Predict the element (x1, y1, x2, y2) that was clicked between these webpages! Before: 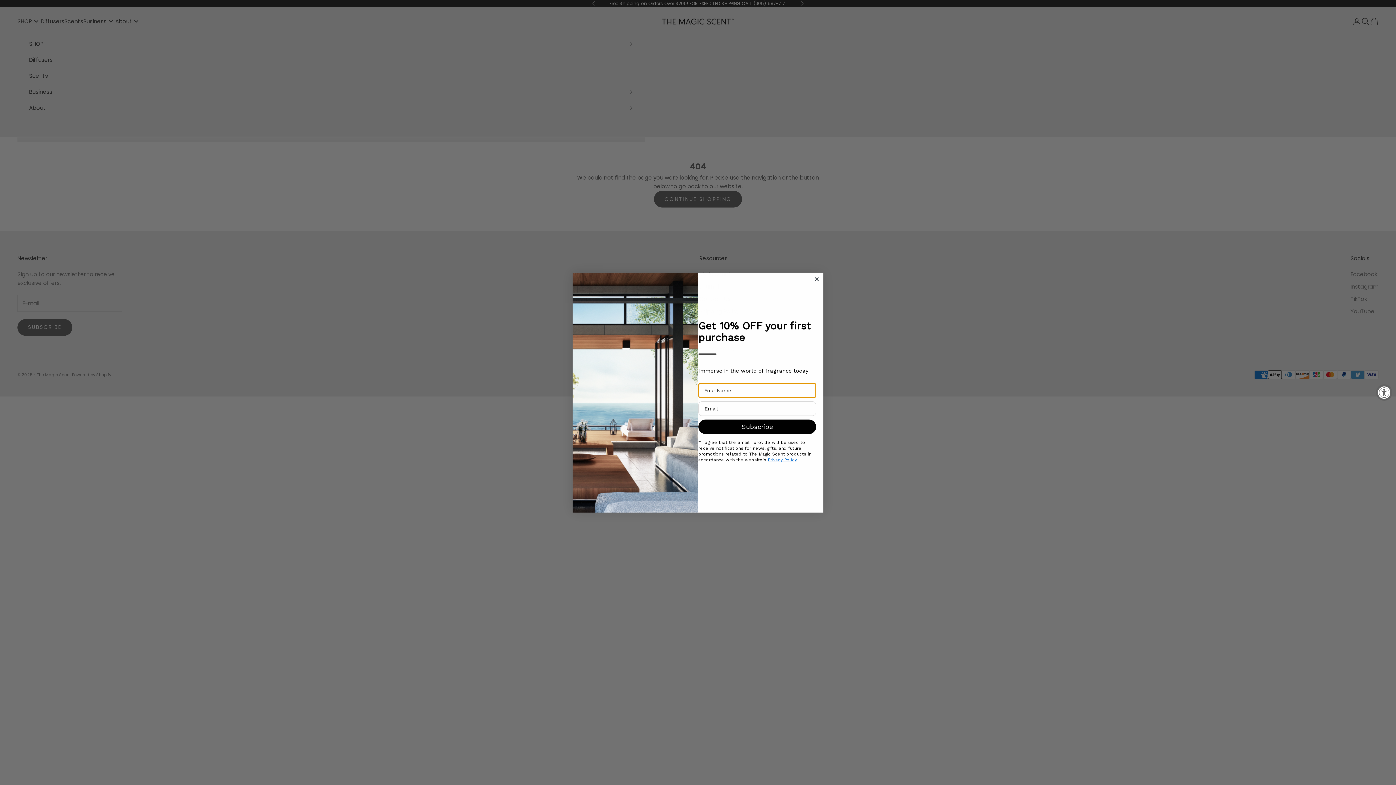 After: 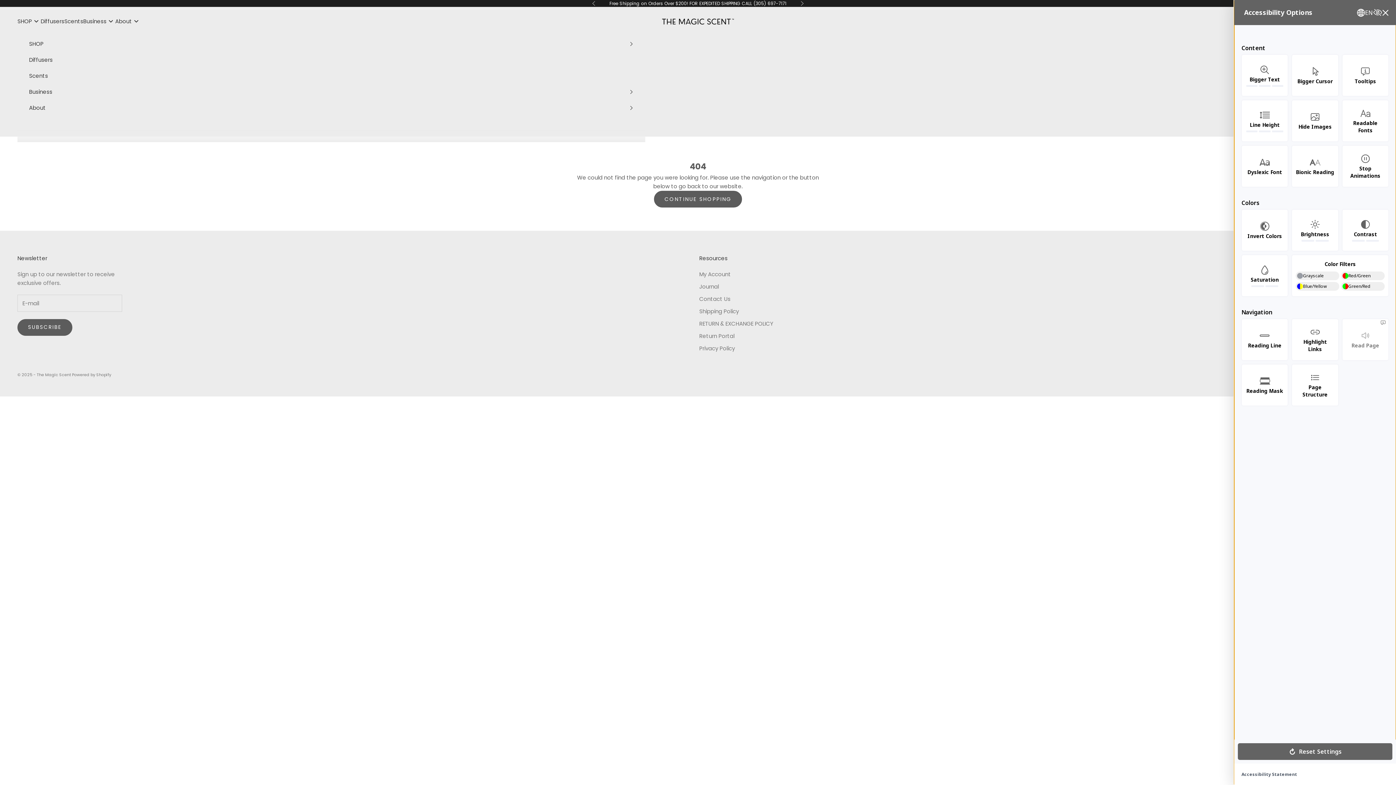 Action: label: Accessibility Widget, click to open bbox: (1376, 384, 1392, 400)